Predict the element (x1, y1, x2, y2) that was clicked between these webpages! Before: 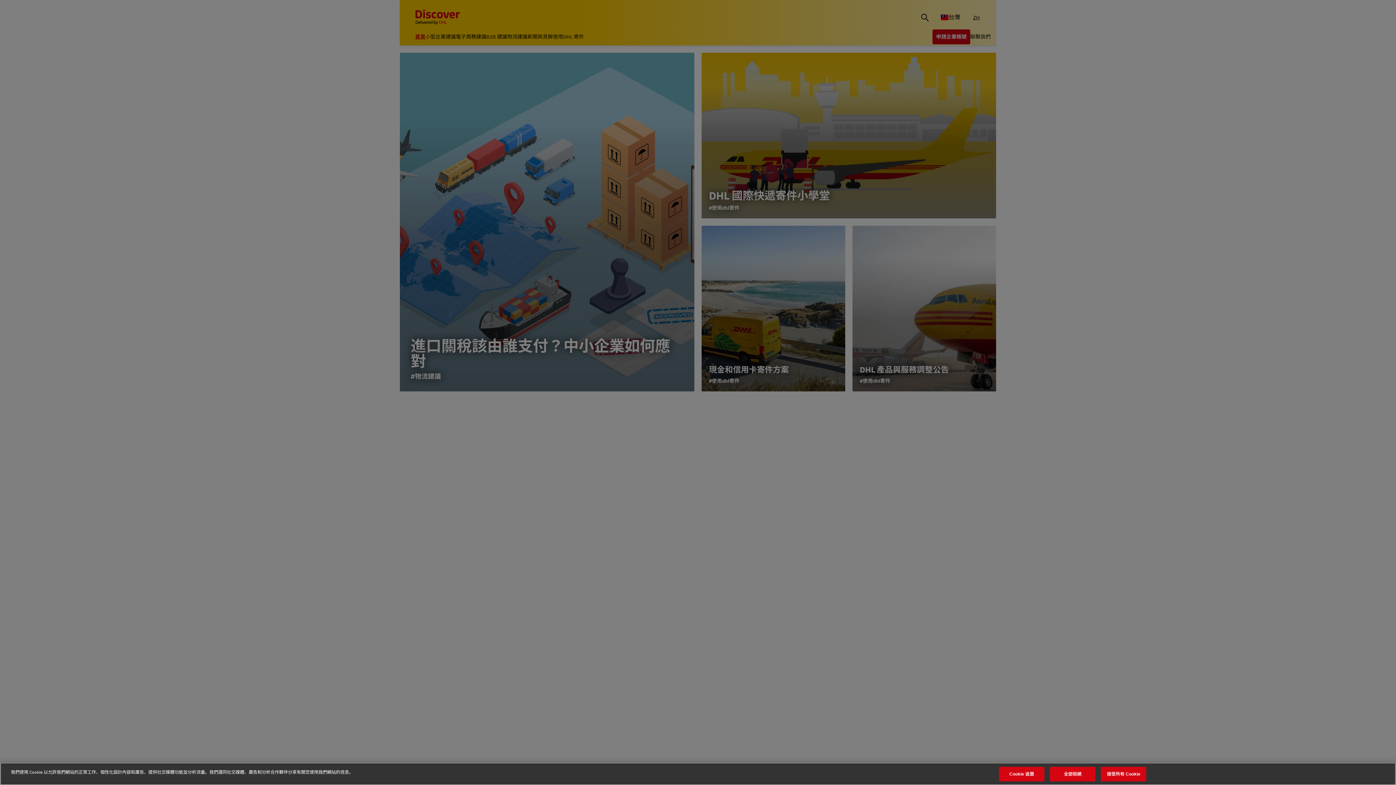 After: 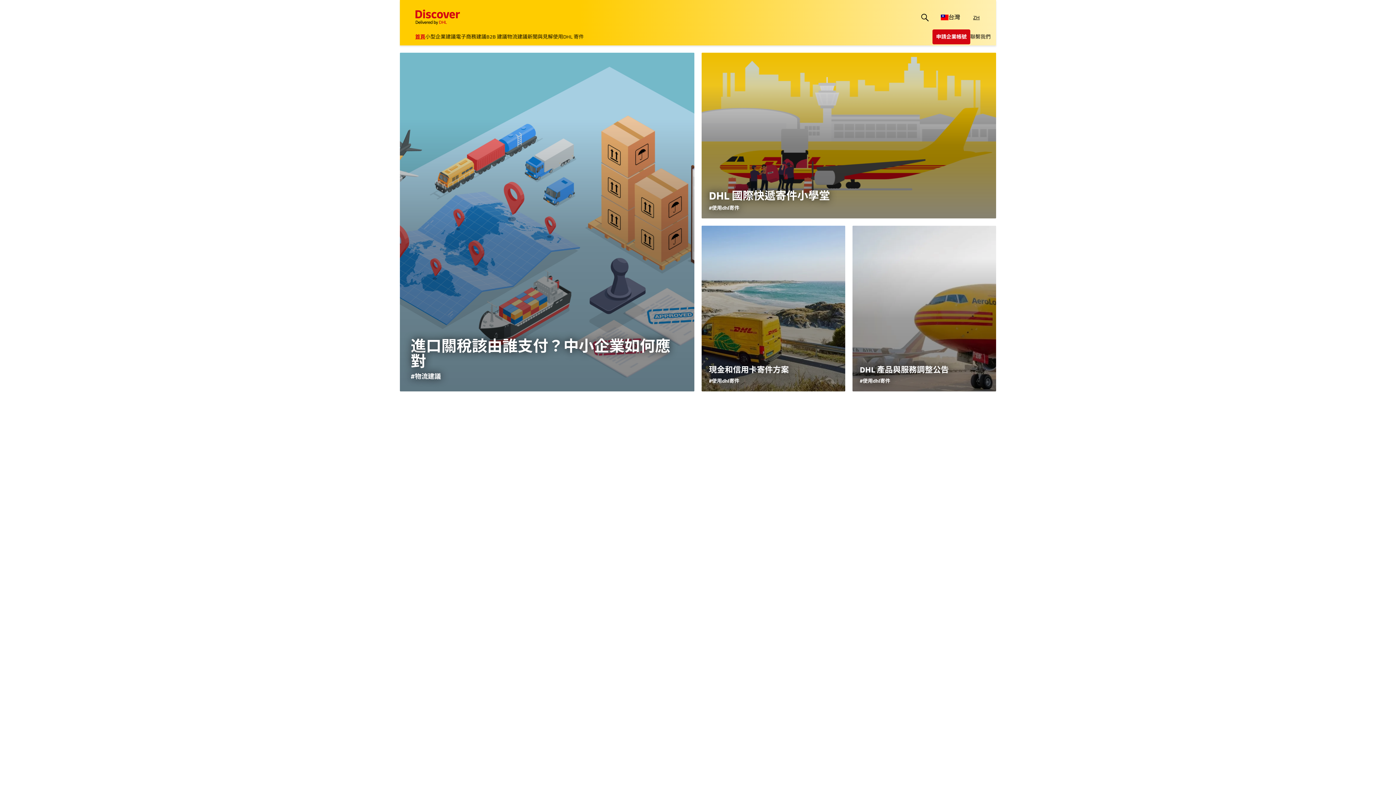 Action: label: 全部拒絕 bbox: (1050, 767, 1095, 781)